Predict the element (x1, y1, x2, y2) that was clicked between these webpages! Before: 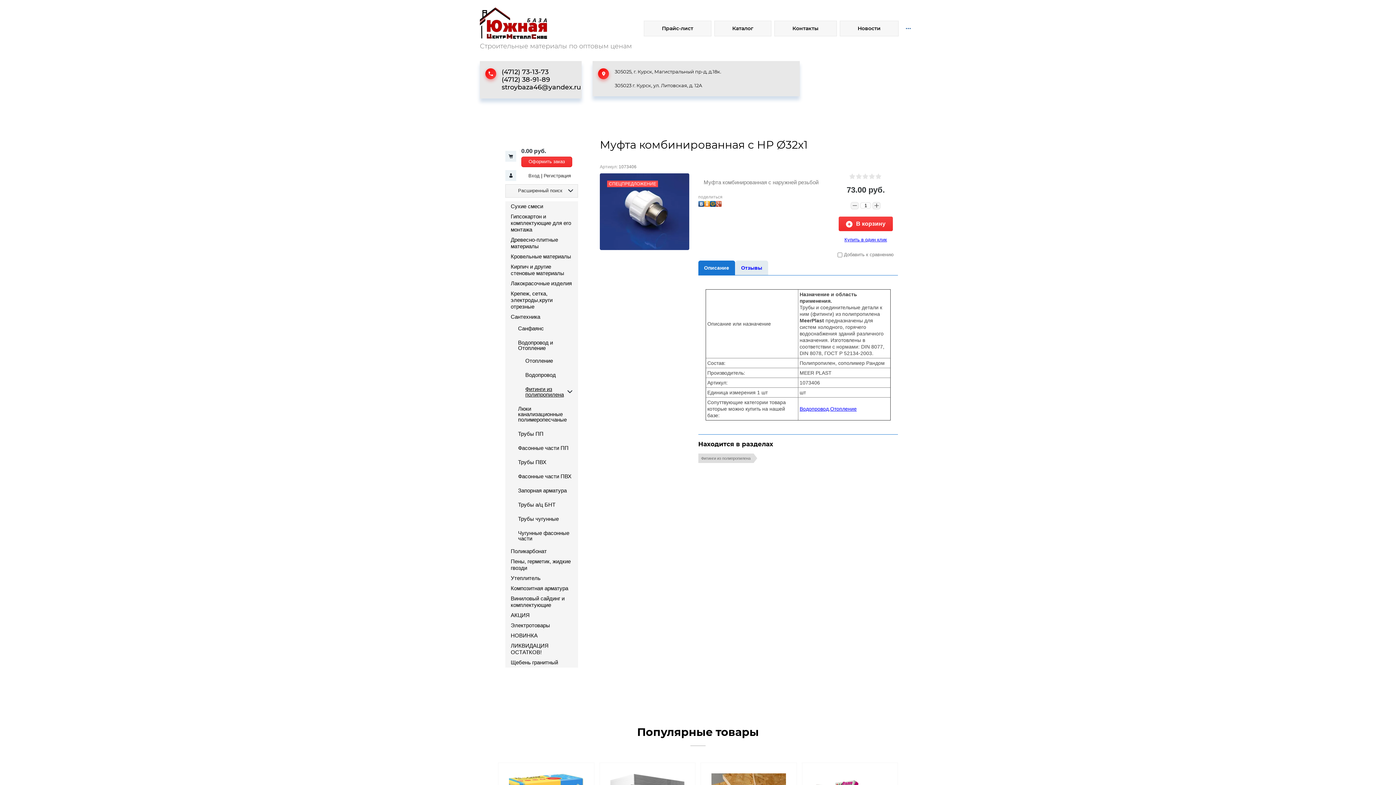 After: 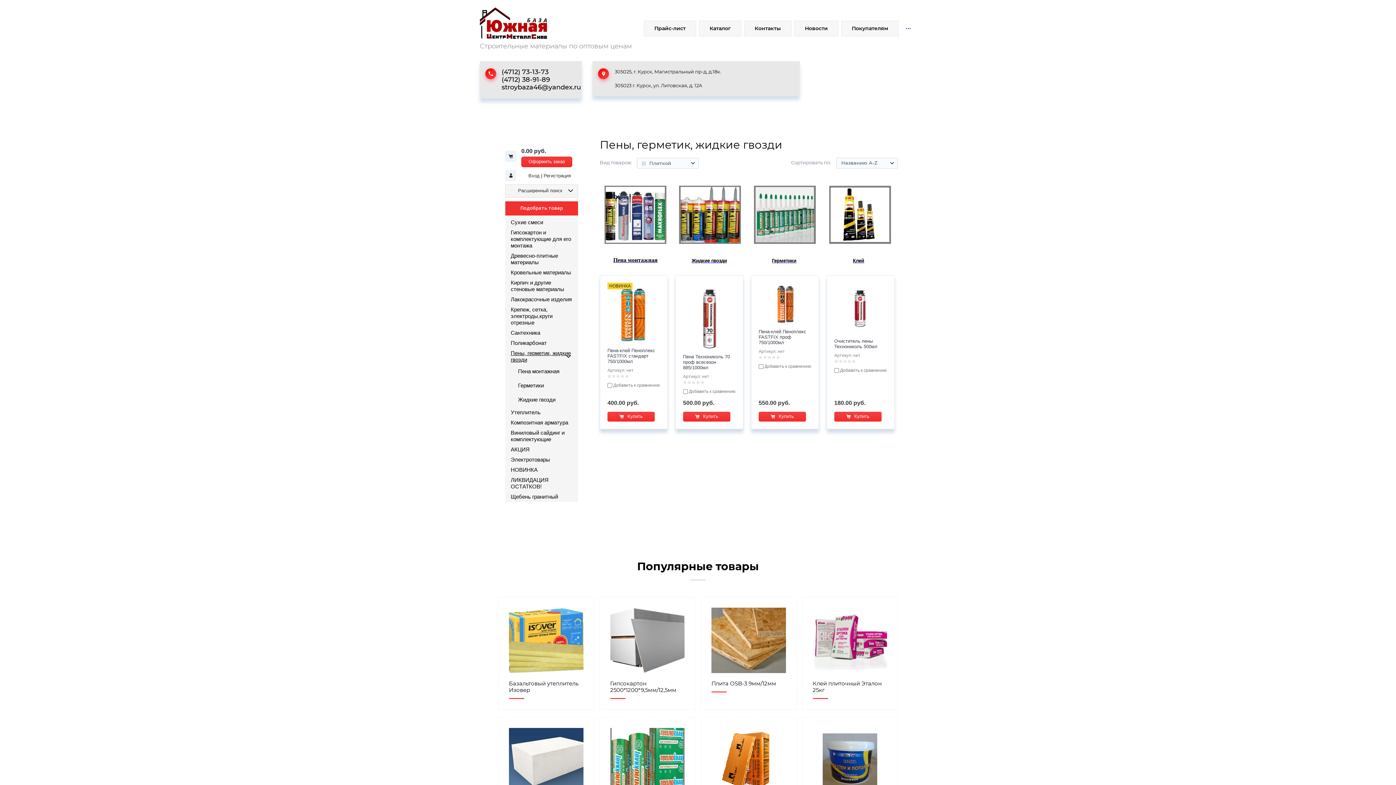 Action: label: Пены, герметик, жидкие гвозди bbox: (505, 556, 578, 573)